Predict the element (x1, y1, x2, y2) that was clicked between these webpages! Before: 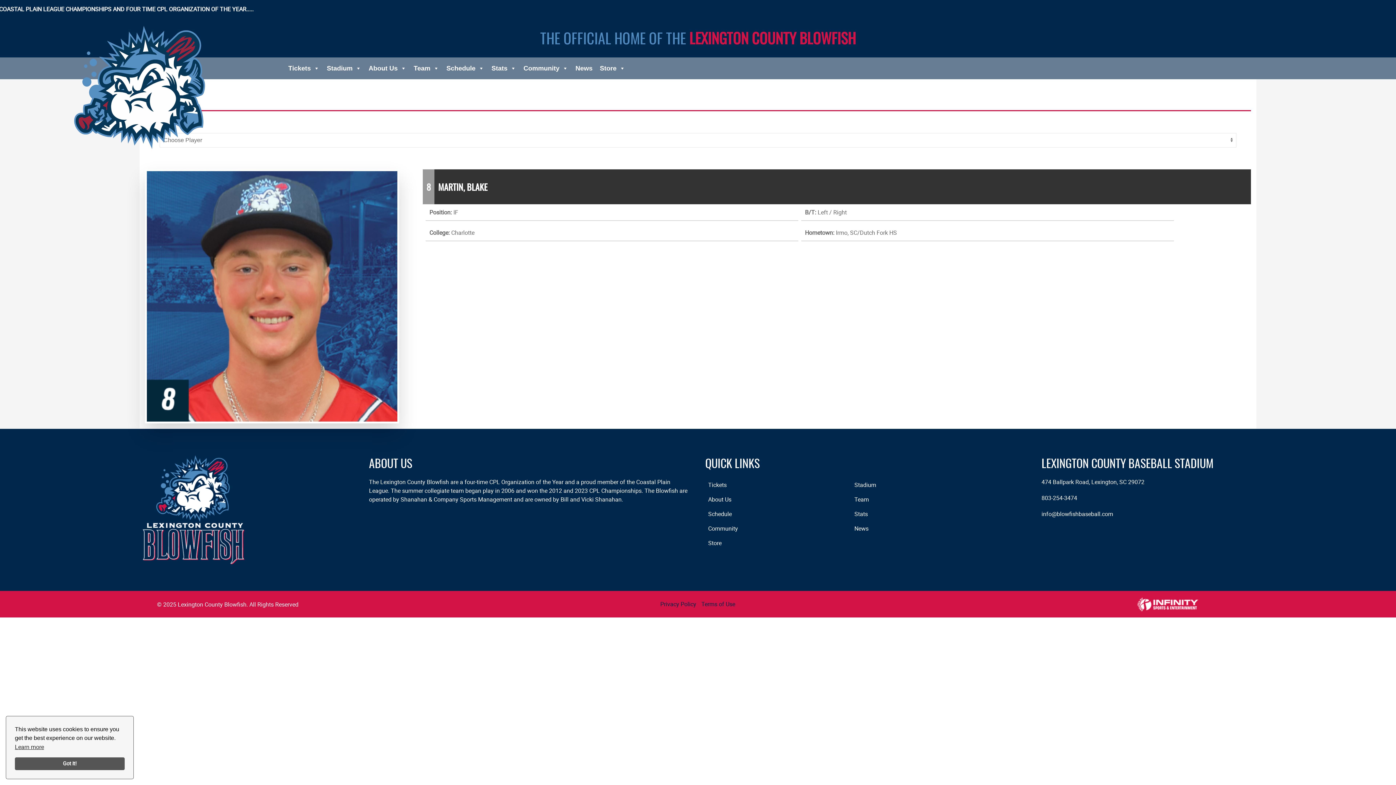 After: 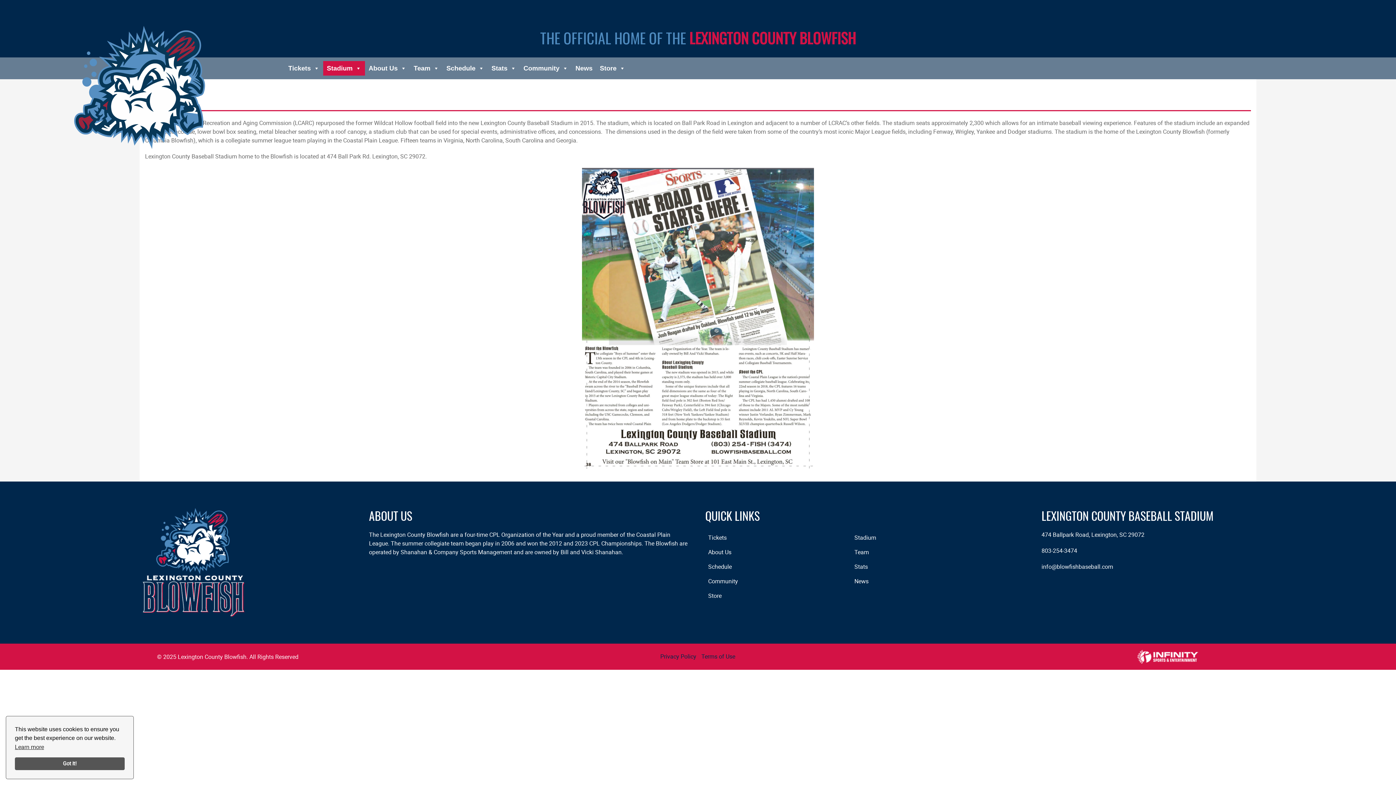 Action: bbox: (851, 477, 996, 492) label: Stadium